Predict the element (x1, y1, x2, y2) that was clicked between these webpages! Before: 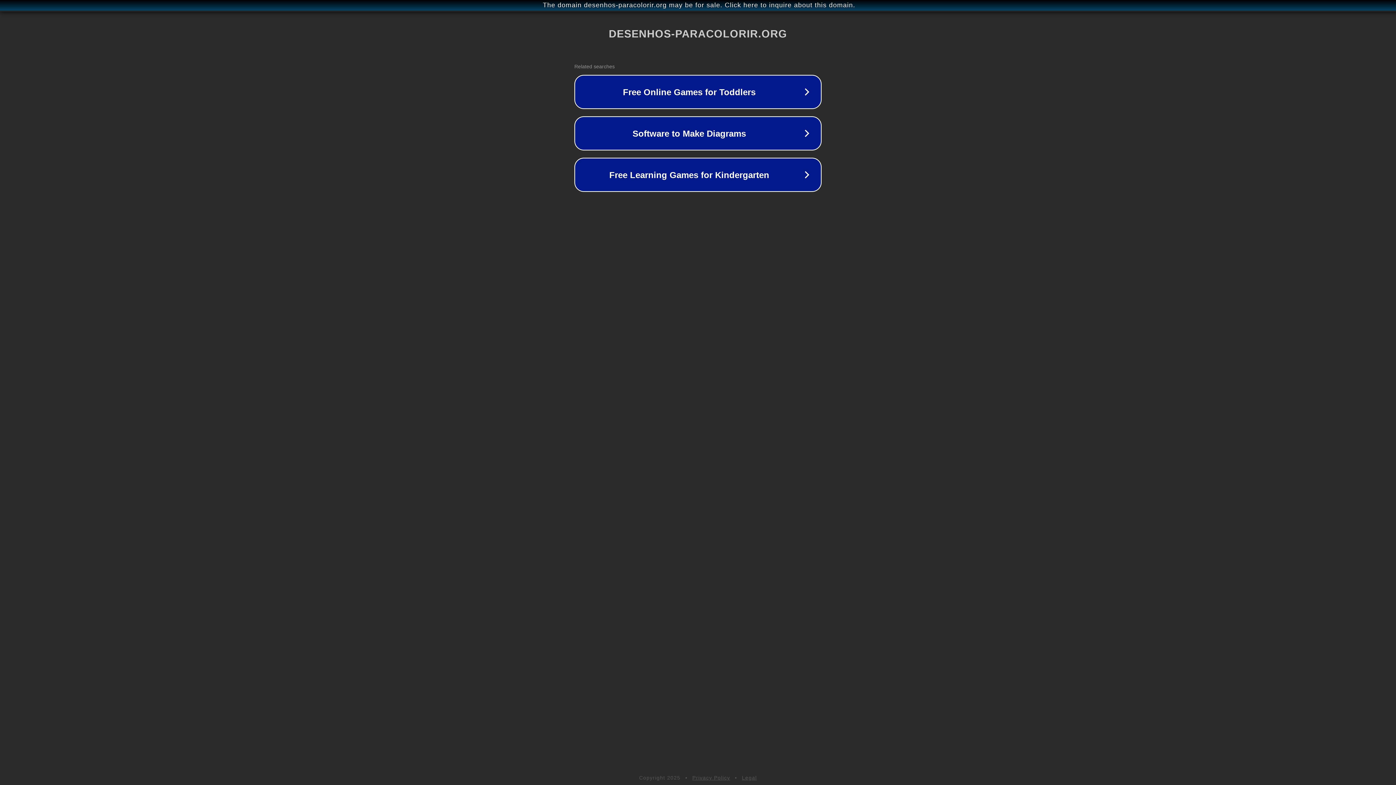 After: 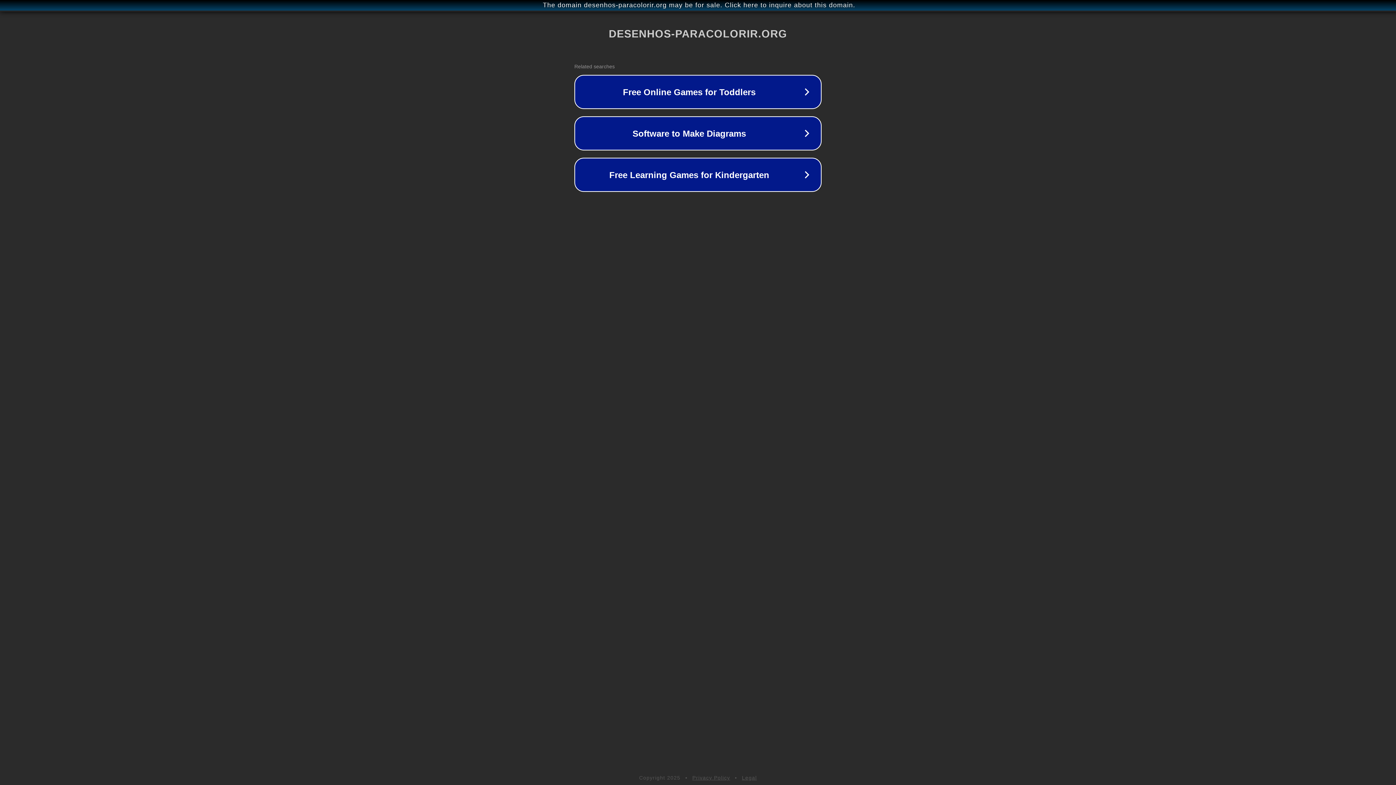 Action: bbox: (742, 775, 757, 781) label: Legal